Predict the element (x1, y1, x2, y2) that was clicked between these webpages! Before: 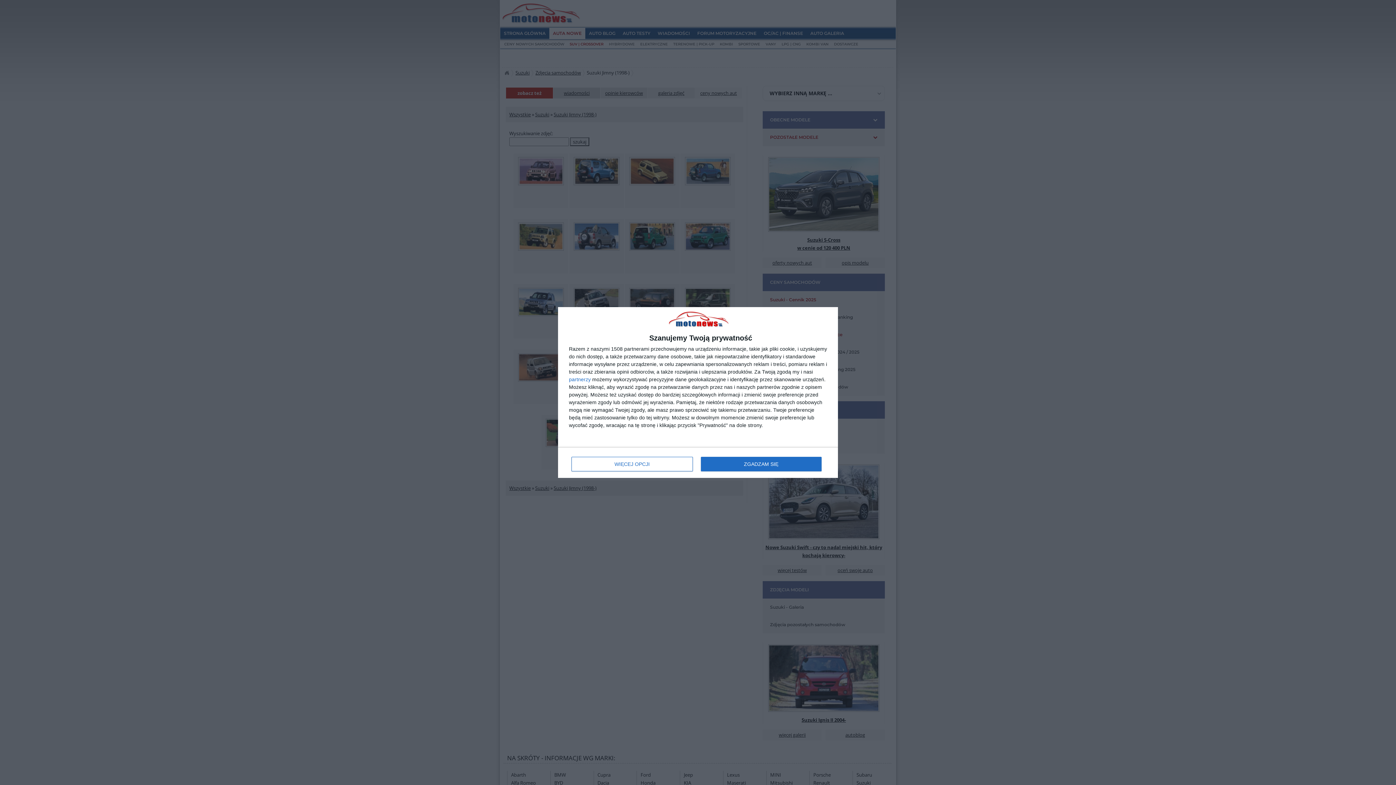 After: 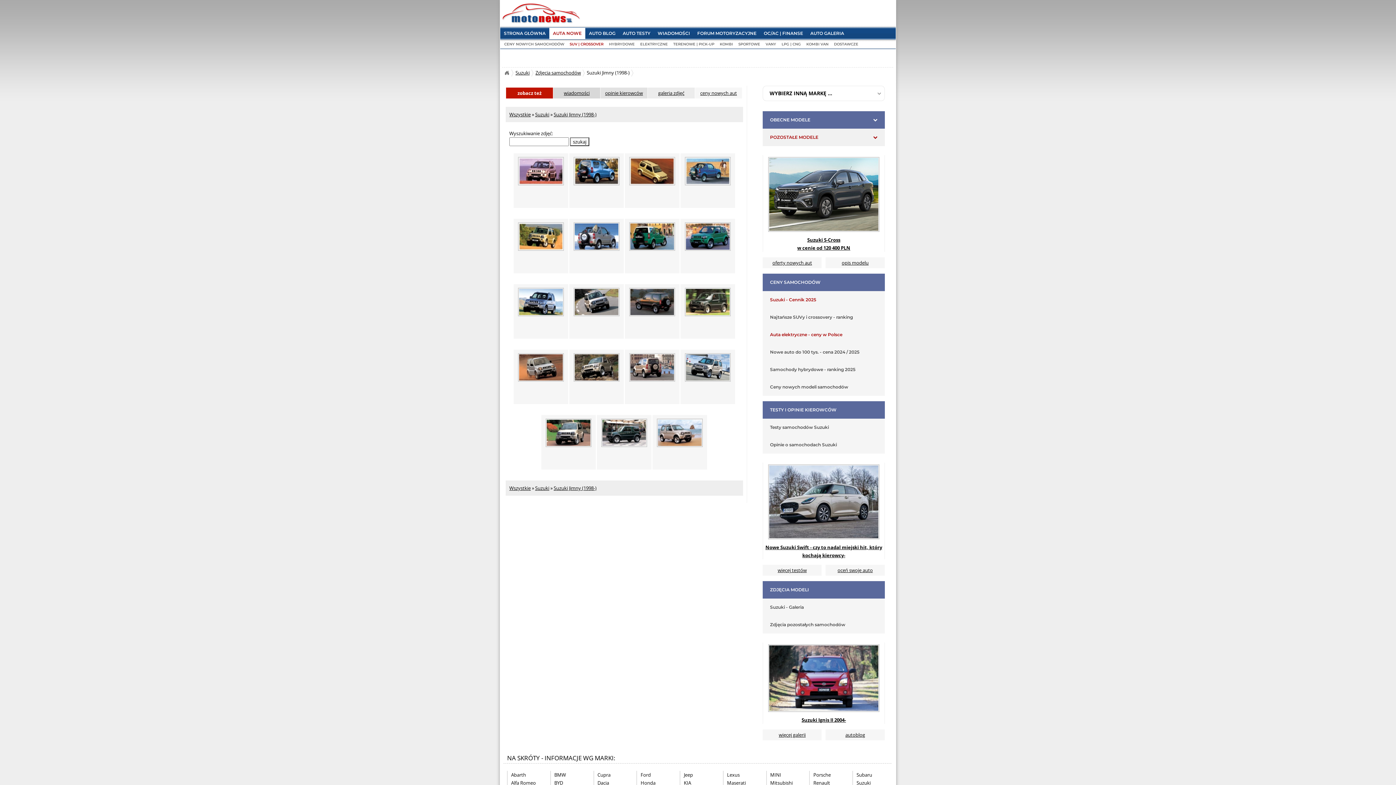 Action: label: ZGADZAM SIĘ bbox: (700, 457, 821, 471)